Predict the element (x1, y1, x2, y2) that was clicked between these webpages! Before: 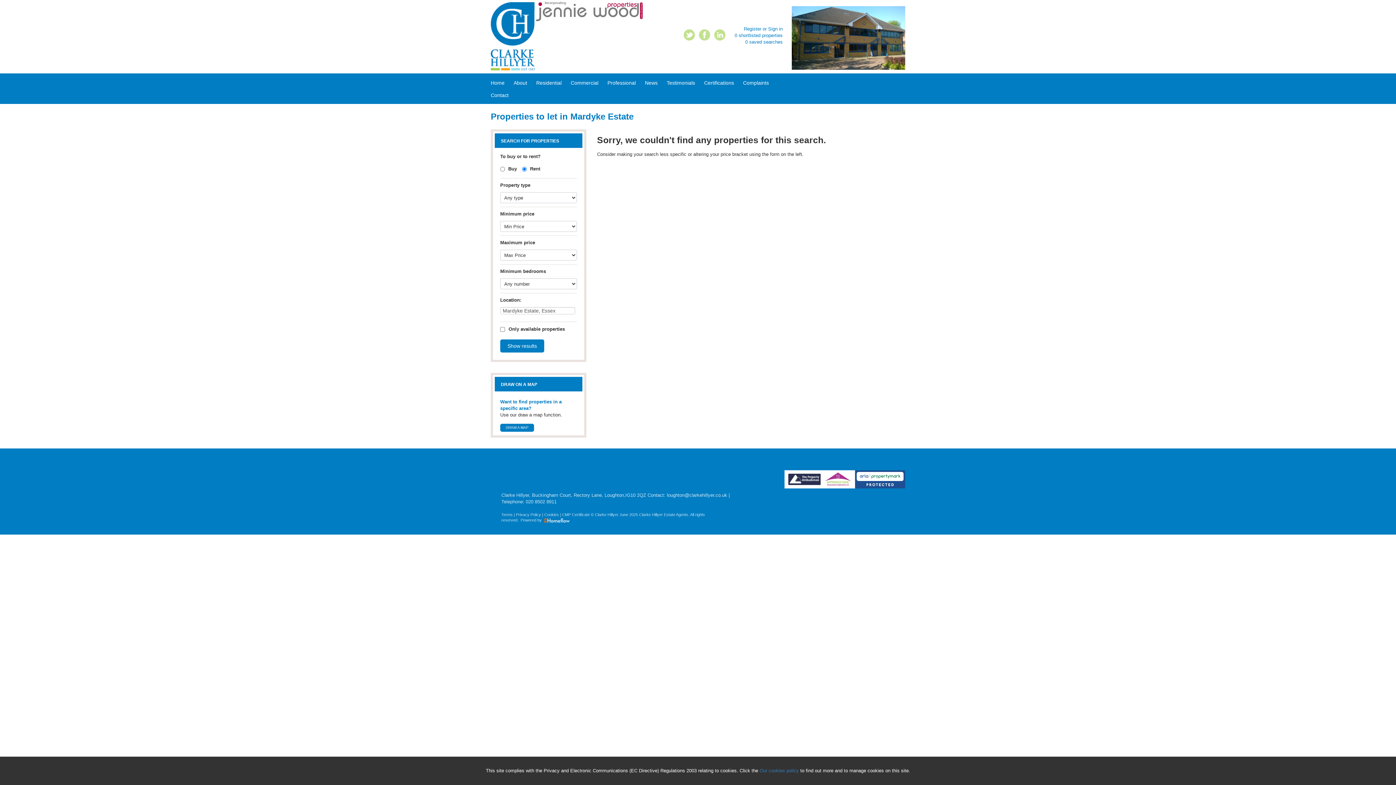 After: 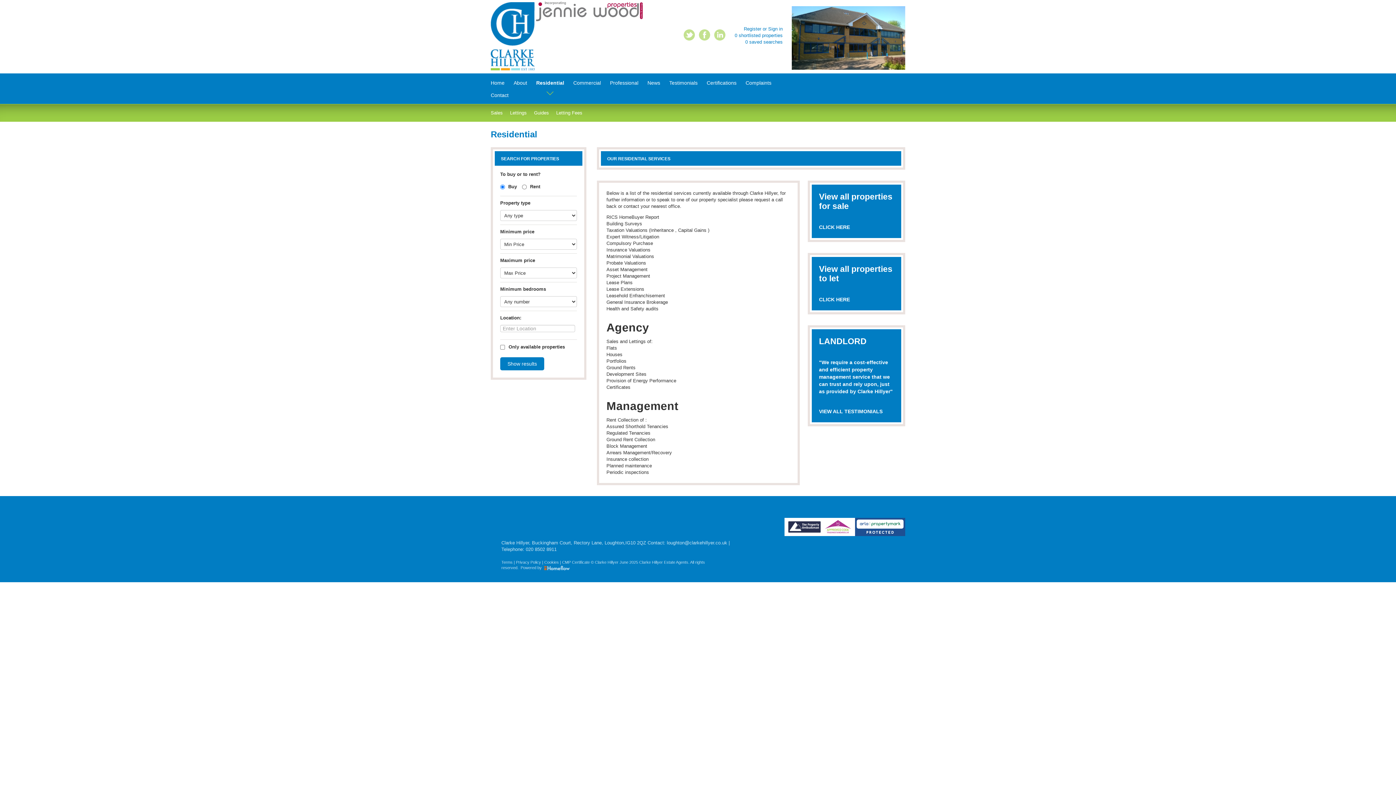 Action: bbox: (536, 79, 561, 91) label: Residential